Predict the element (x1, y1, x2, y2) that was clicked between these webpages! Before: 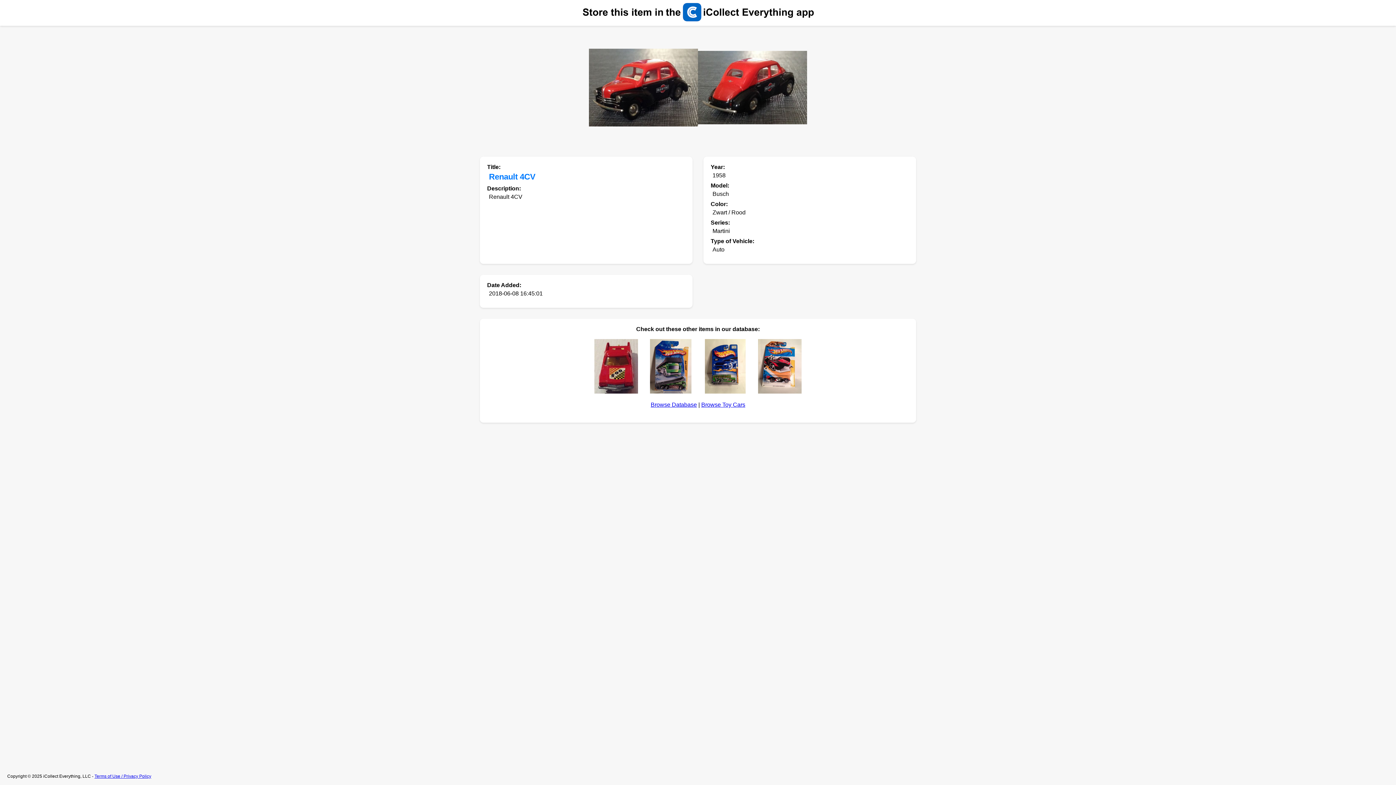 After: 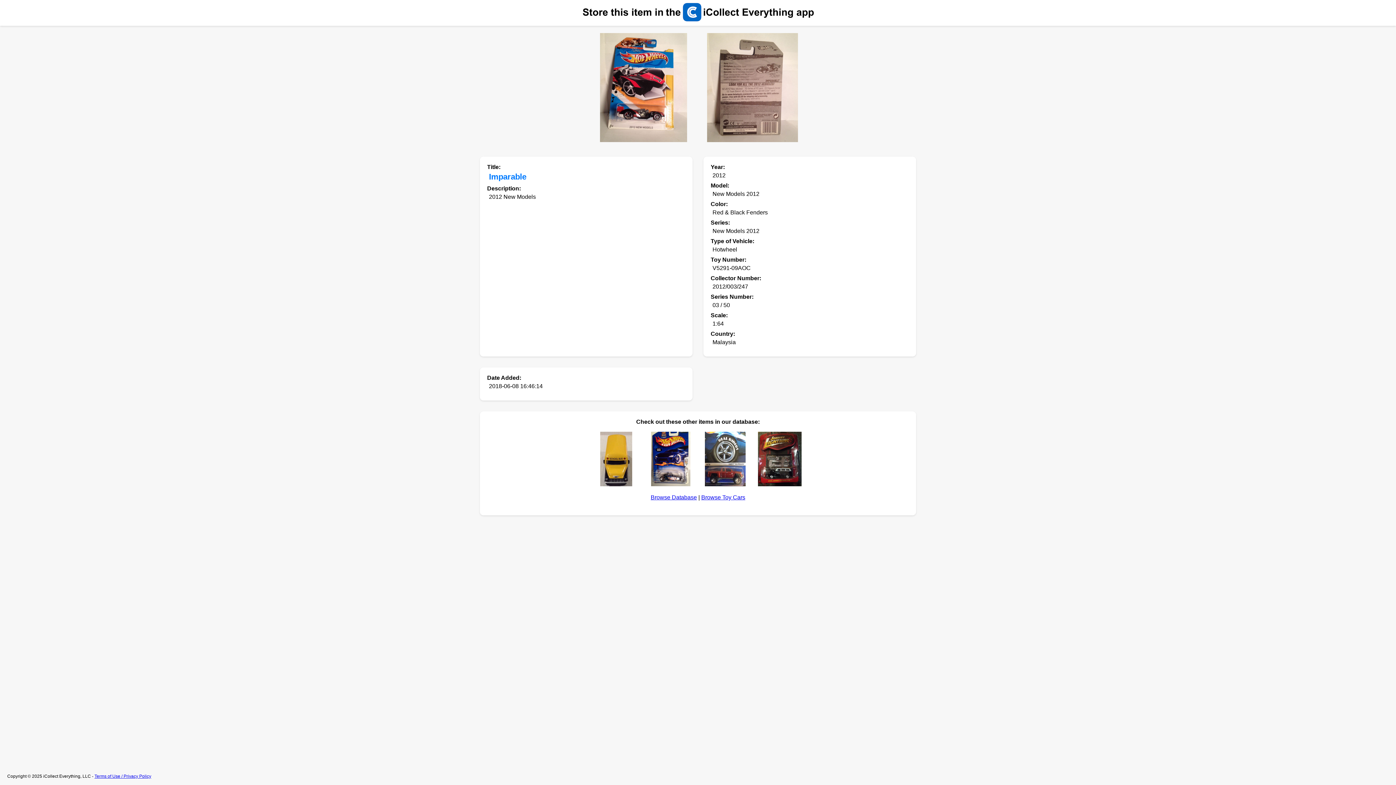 Action: bbox: (758, 339, 801, 395)